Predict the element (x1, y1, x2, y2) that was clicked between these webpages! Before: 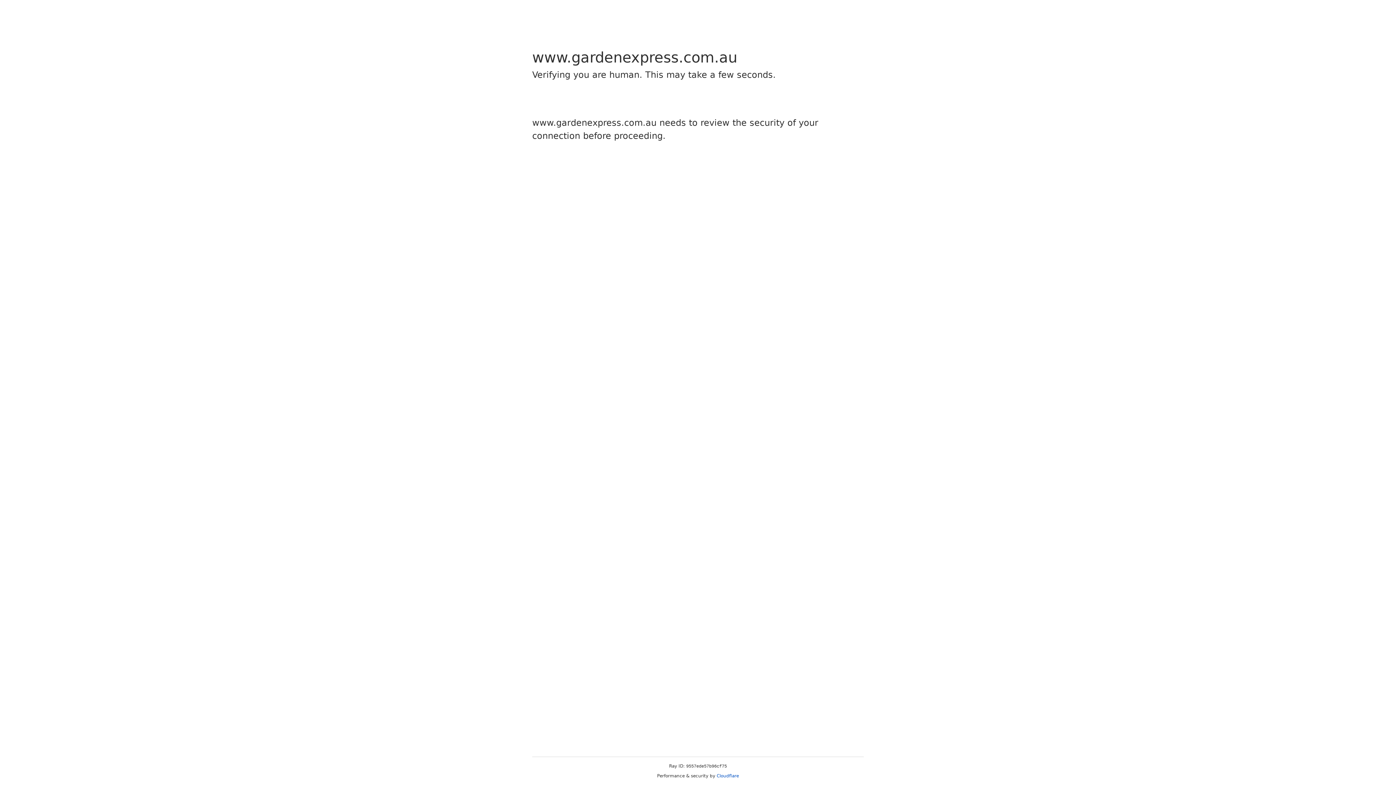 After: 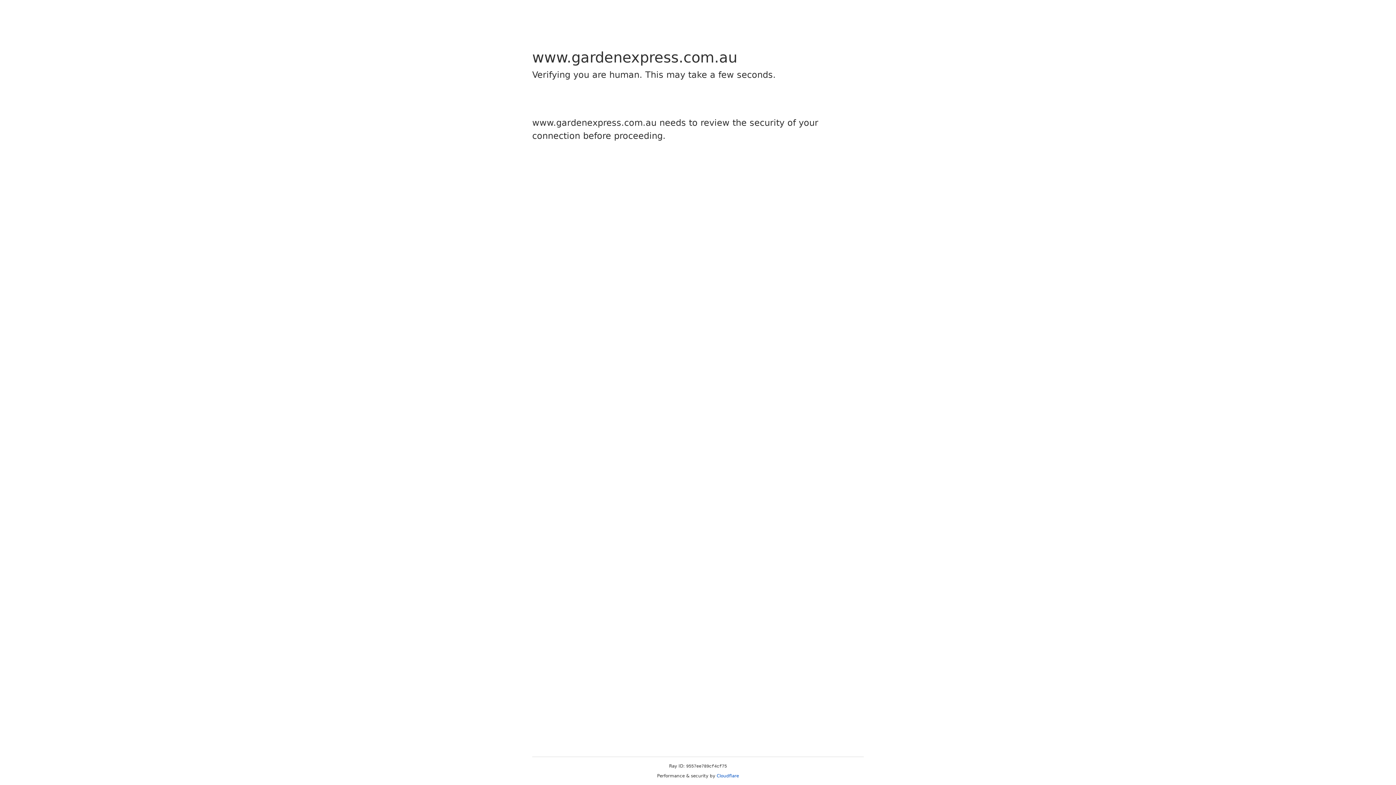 Action: bbox: (716, 773, 739, 778) label: Cloudflare